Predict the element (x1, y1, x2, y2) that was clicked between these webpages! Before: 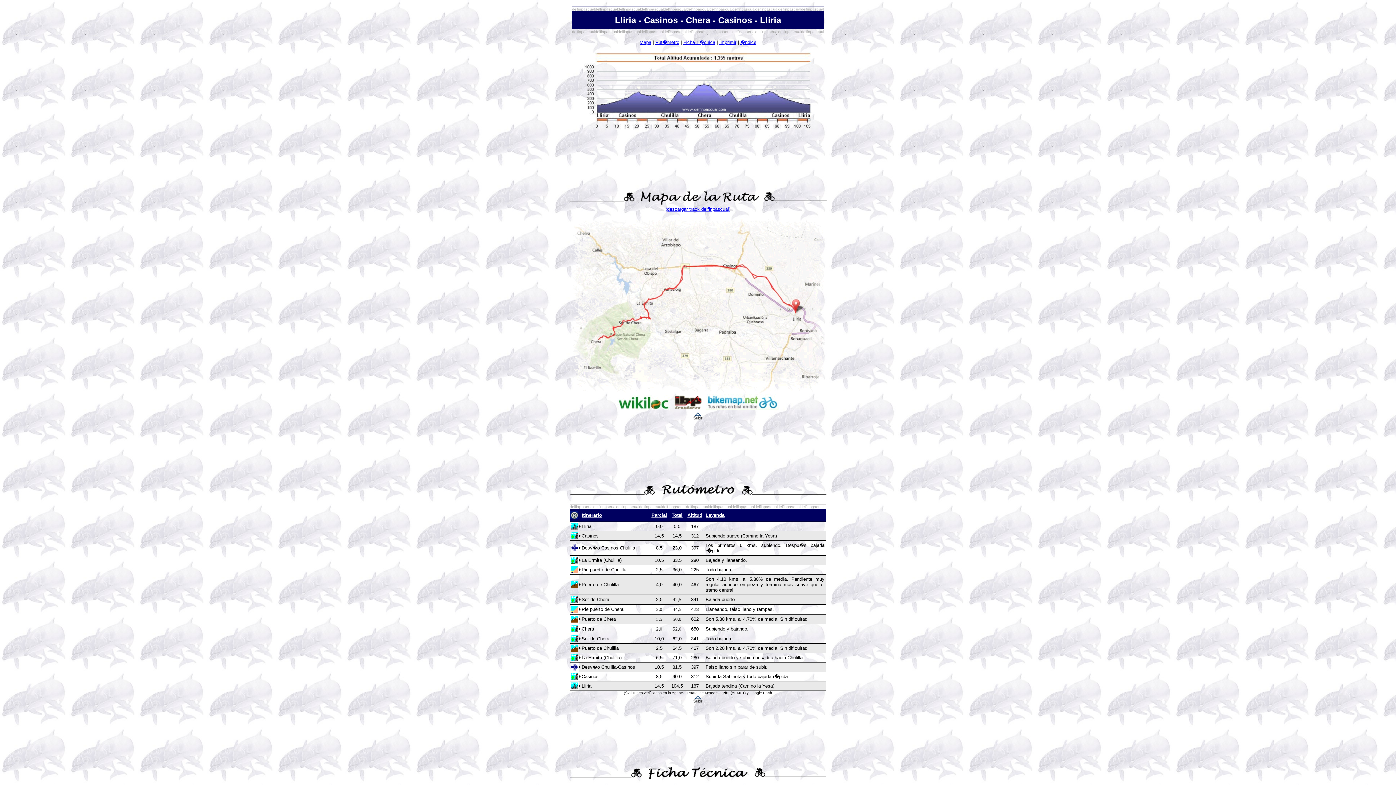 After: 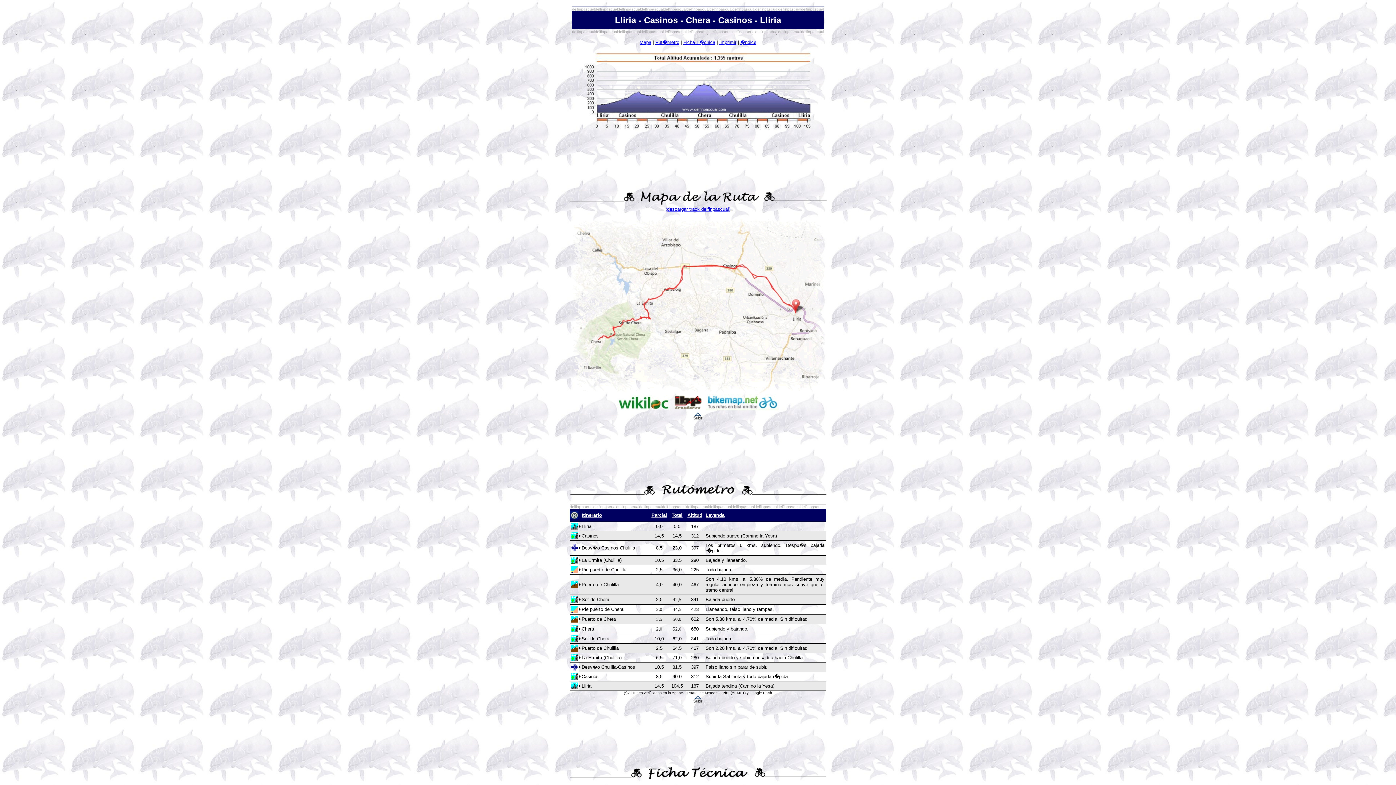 Action: bbox: (665, 206, 730, 212) label: (descargar track delfinpascual)